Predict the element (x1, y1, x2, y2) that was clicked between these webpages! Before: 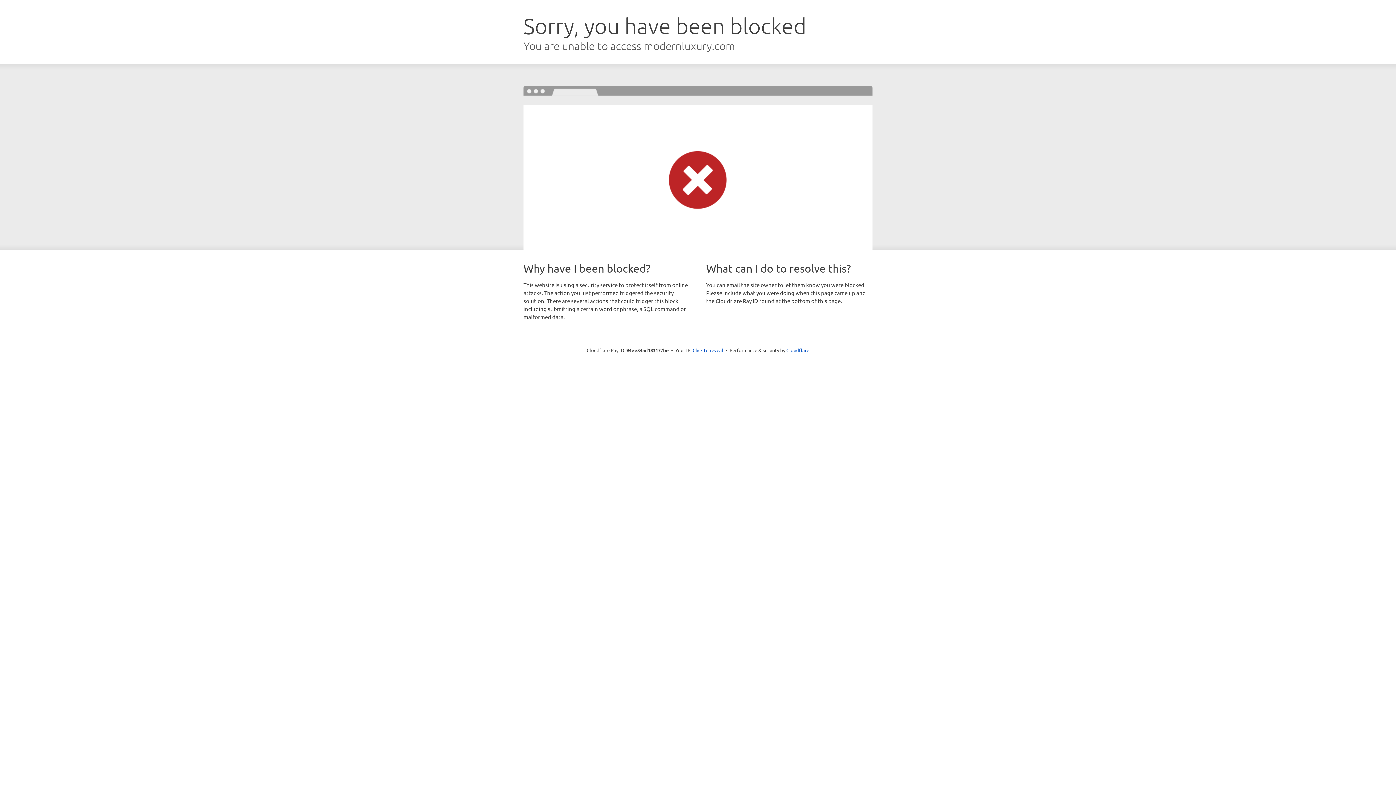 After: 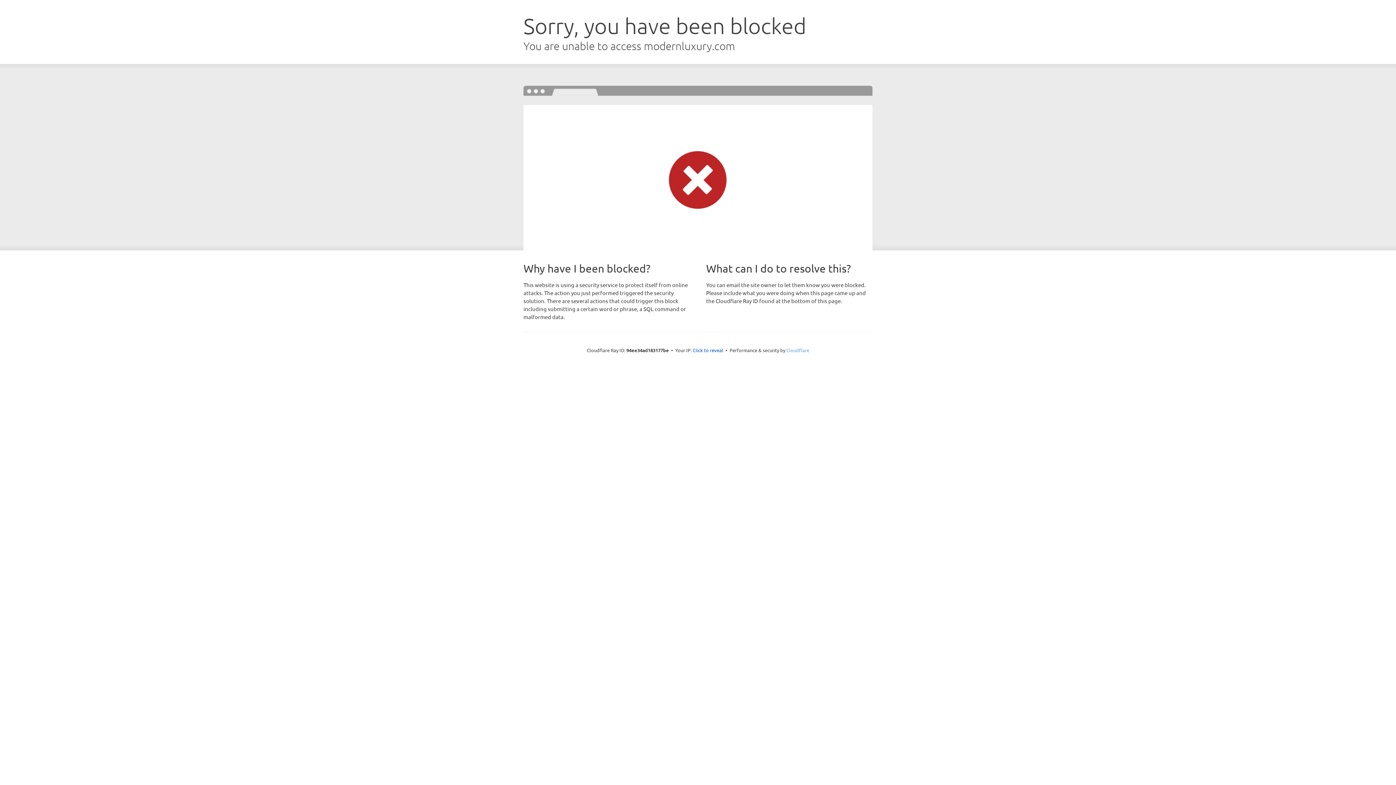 Action: bbox: (786, 347, 809, 353) label: Cloudflare